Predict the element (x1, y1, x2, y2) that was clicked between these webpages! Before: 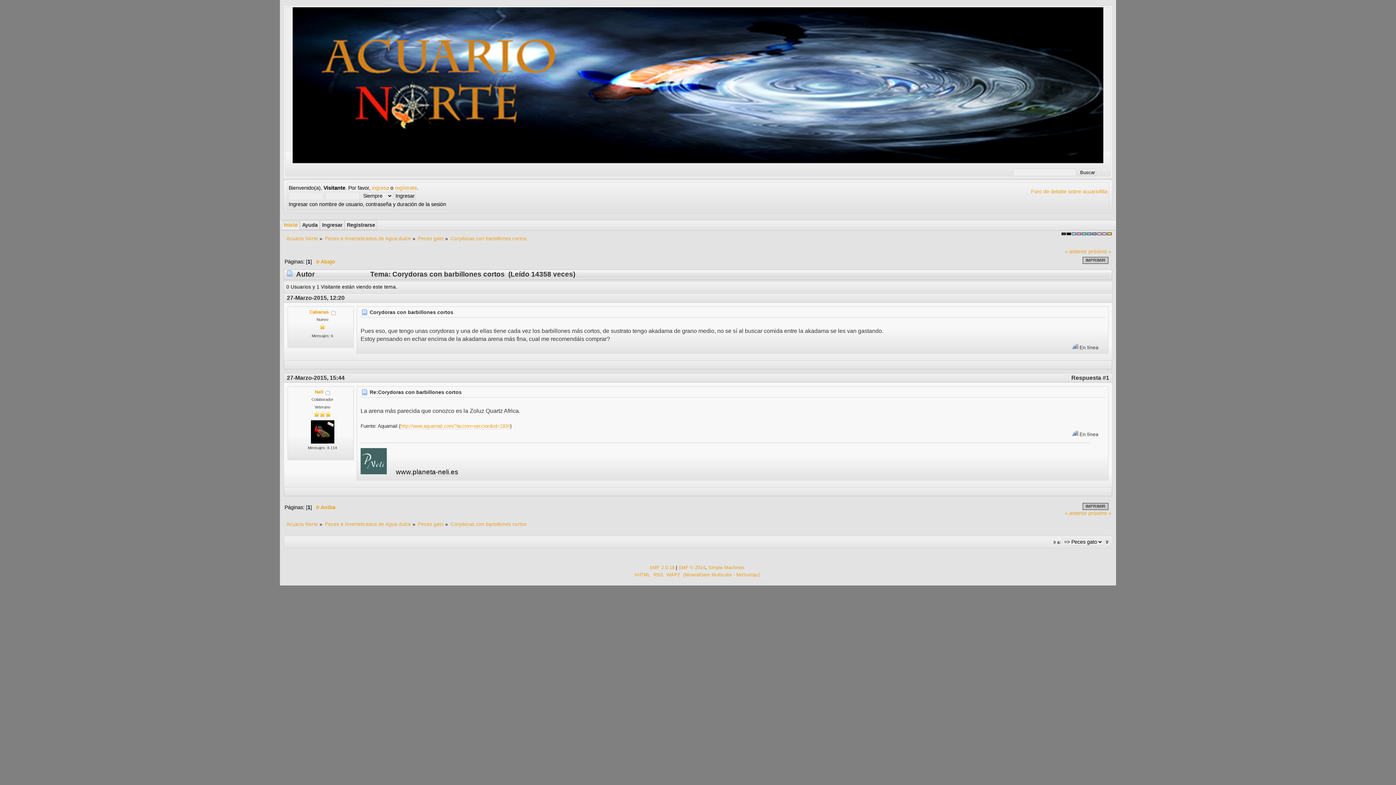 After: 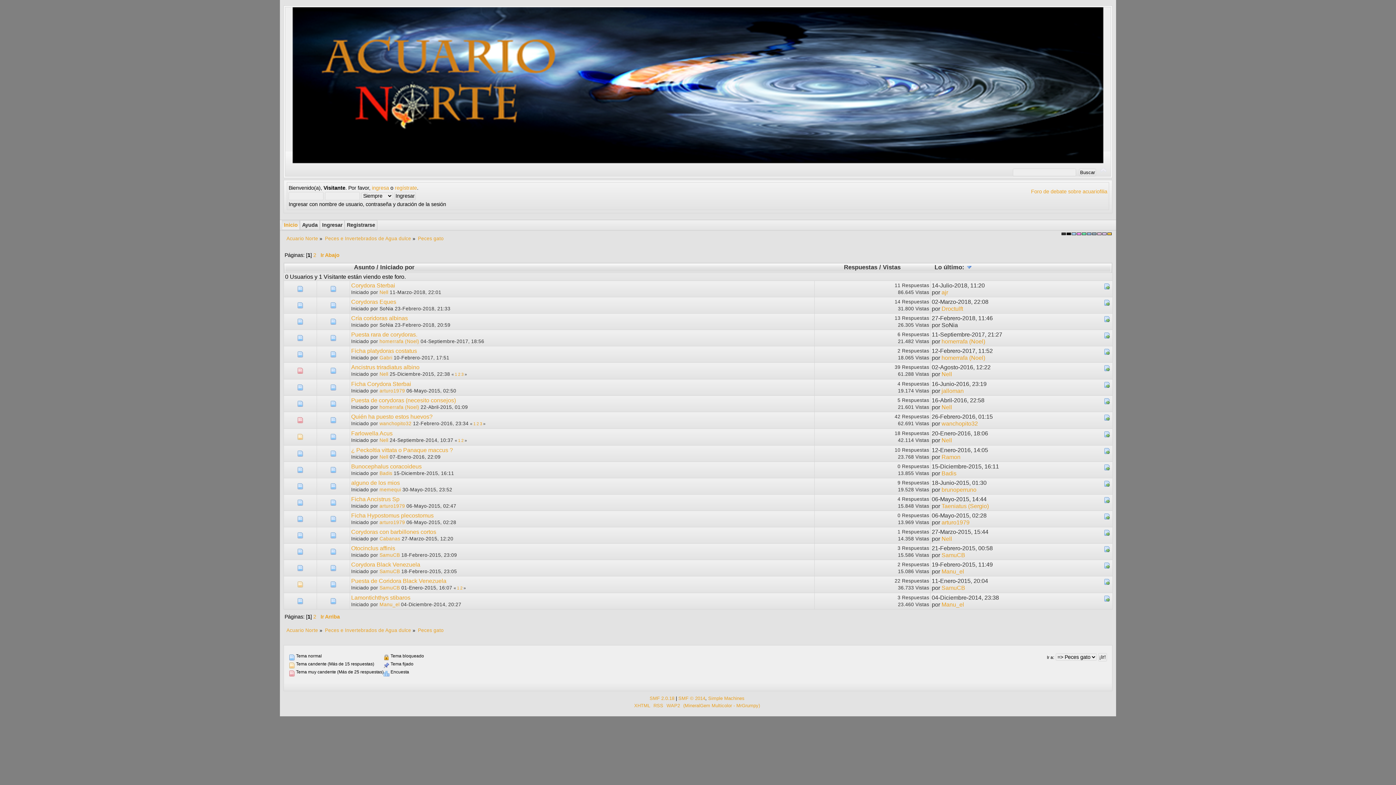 Action: label: Peces gato bbox: (418, 521, 443, 527)